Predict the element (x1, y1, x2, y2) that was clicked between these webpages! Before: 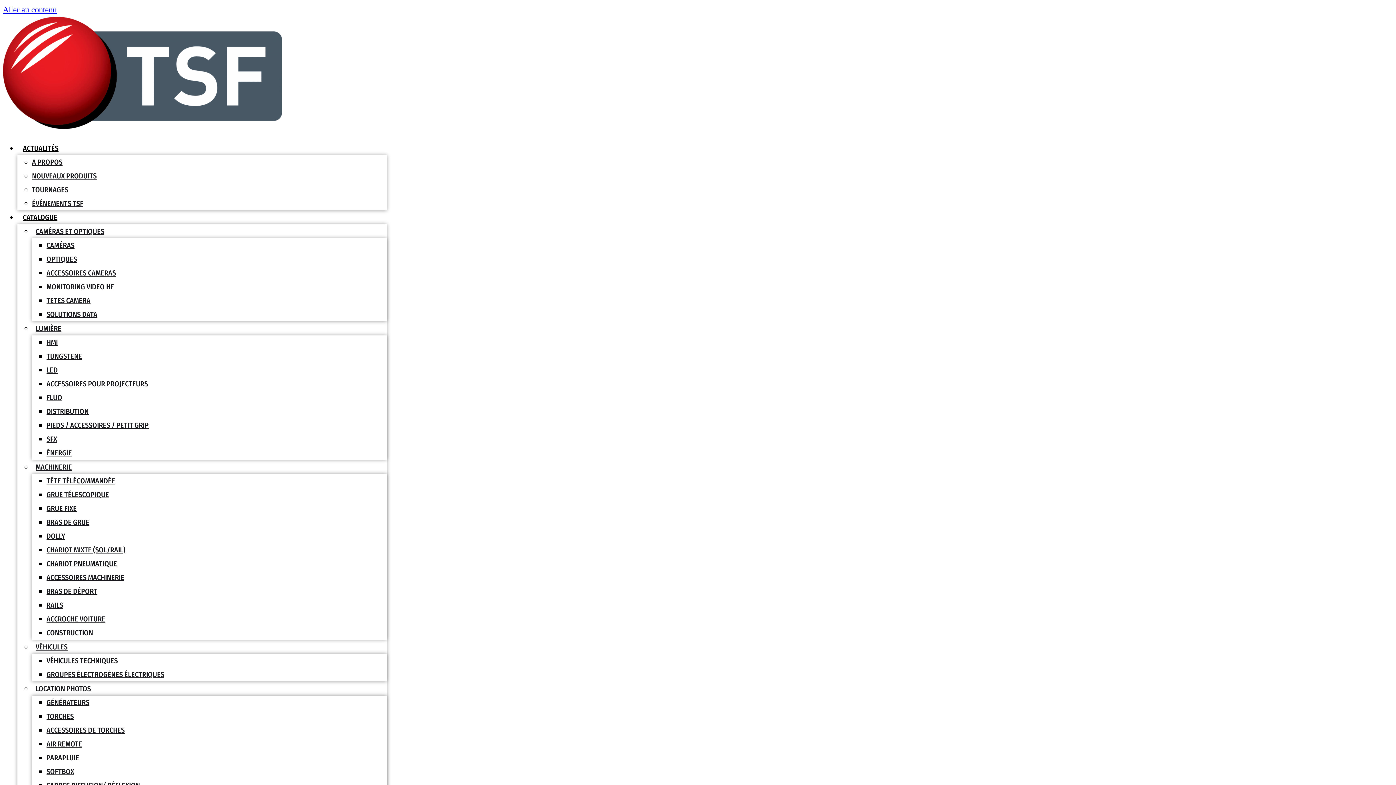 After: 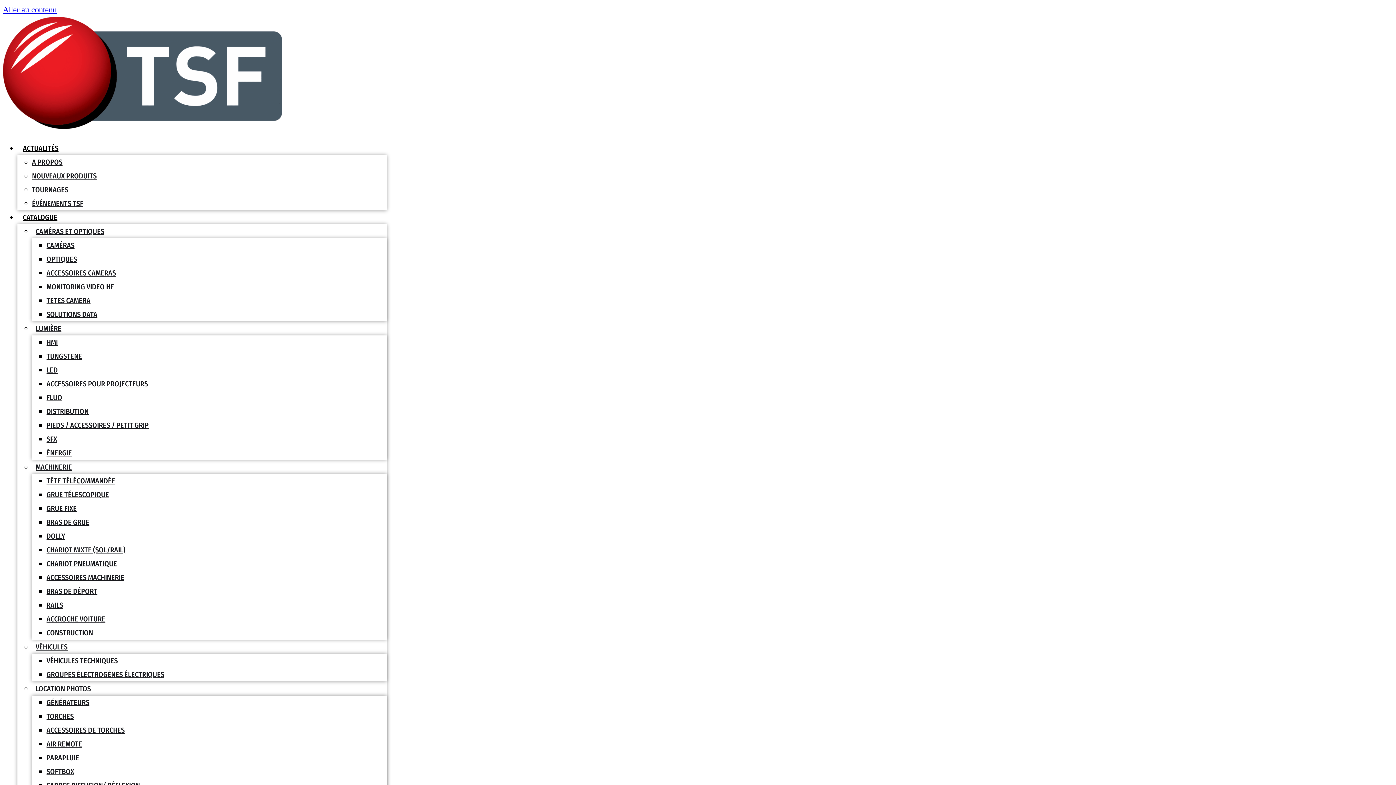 Action: bbox: (32, 643, 67, 651) label: VÉHICULES